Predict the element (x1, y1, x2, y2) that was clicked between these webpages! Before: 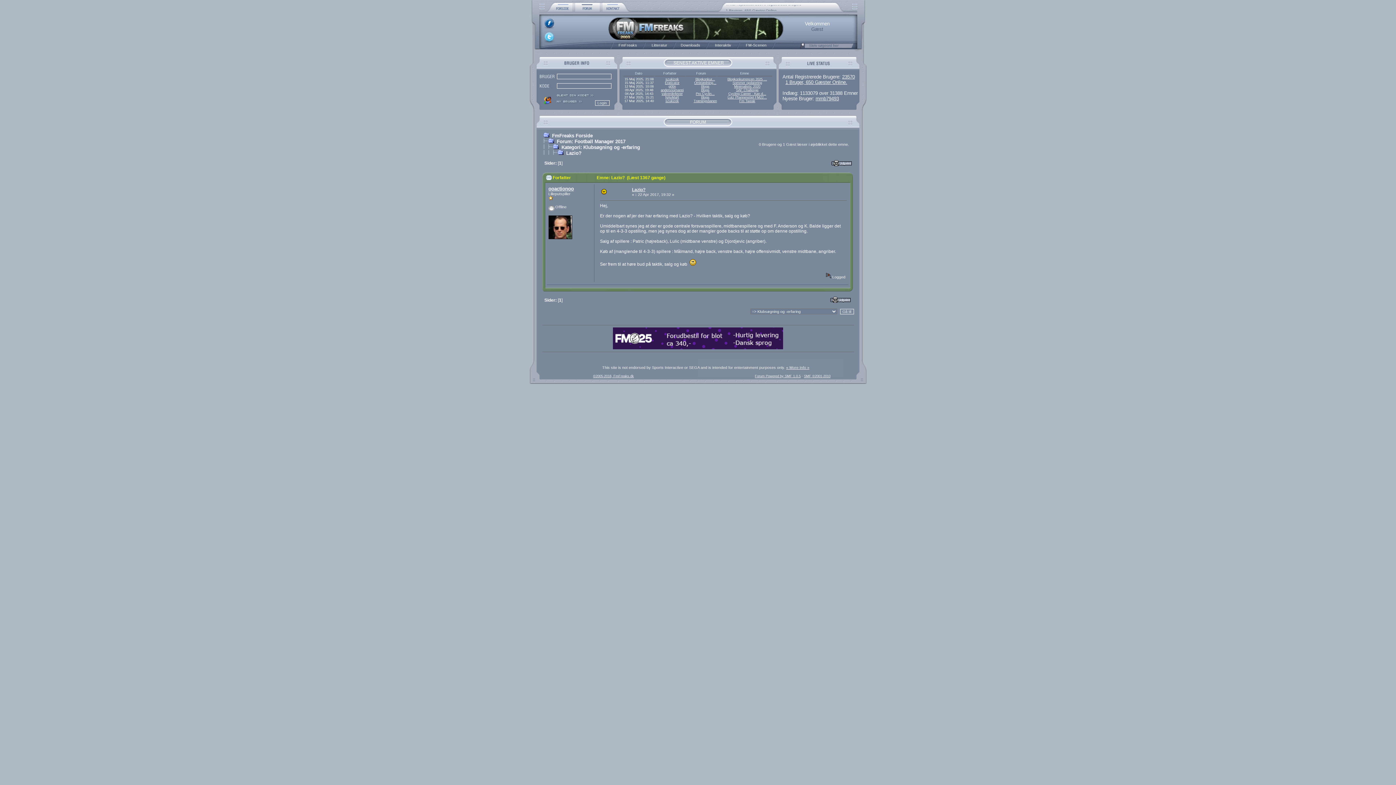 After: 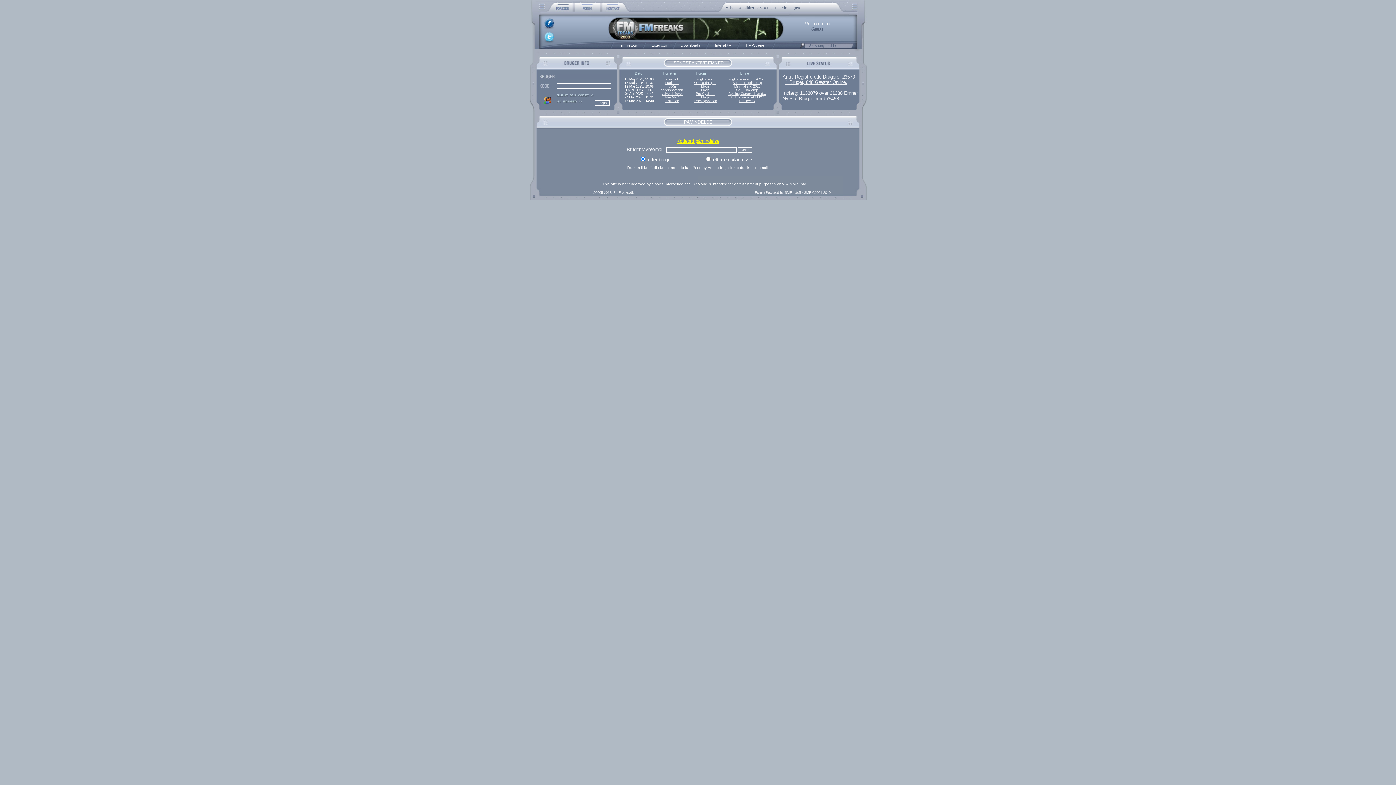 Action: bbox: (556, 92, 594, 98)